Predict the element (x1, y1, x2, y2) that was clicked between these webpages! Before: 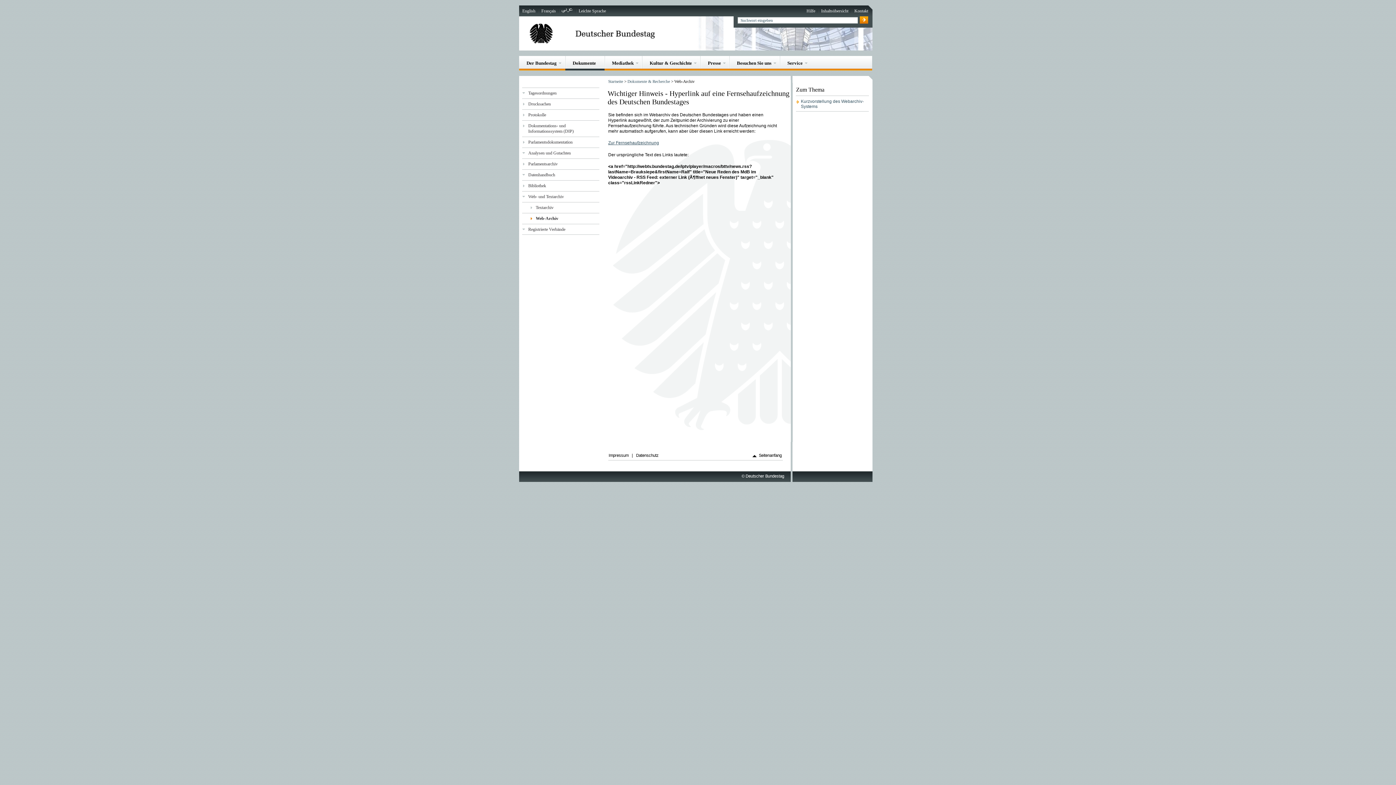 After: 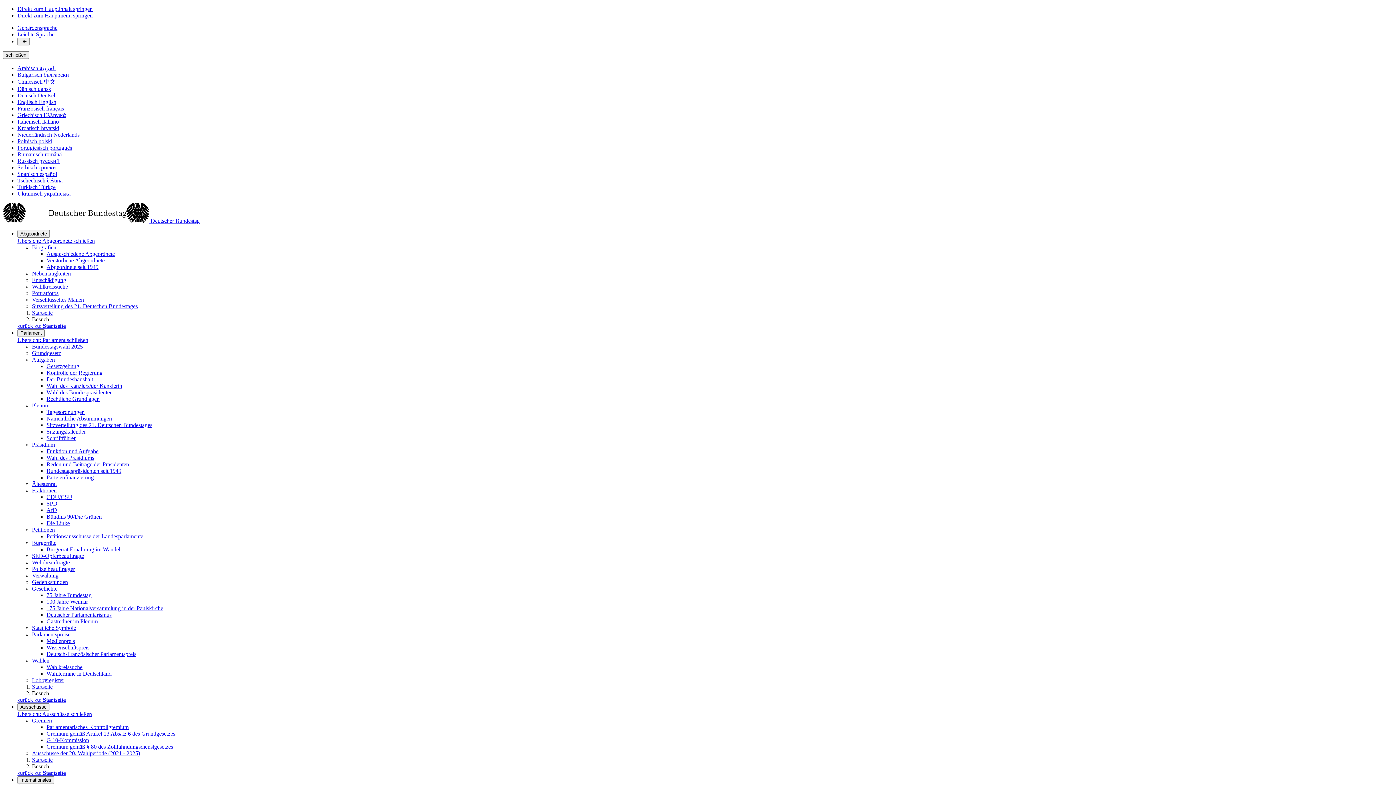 Action: bbox: (737, 60, 776, 70) label: Besuchen Sie uns